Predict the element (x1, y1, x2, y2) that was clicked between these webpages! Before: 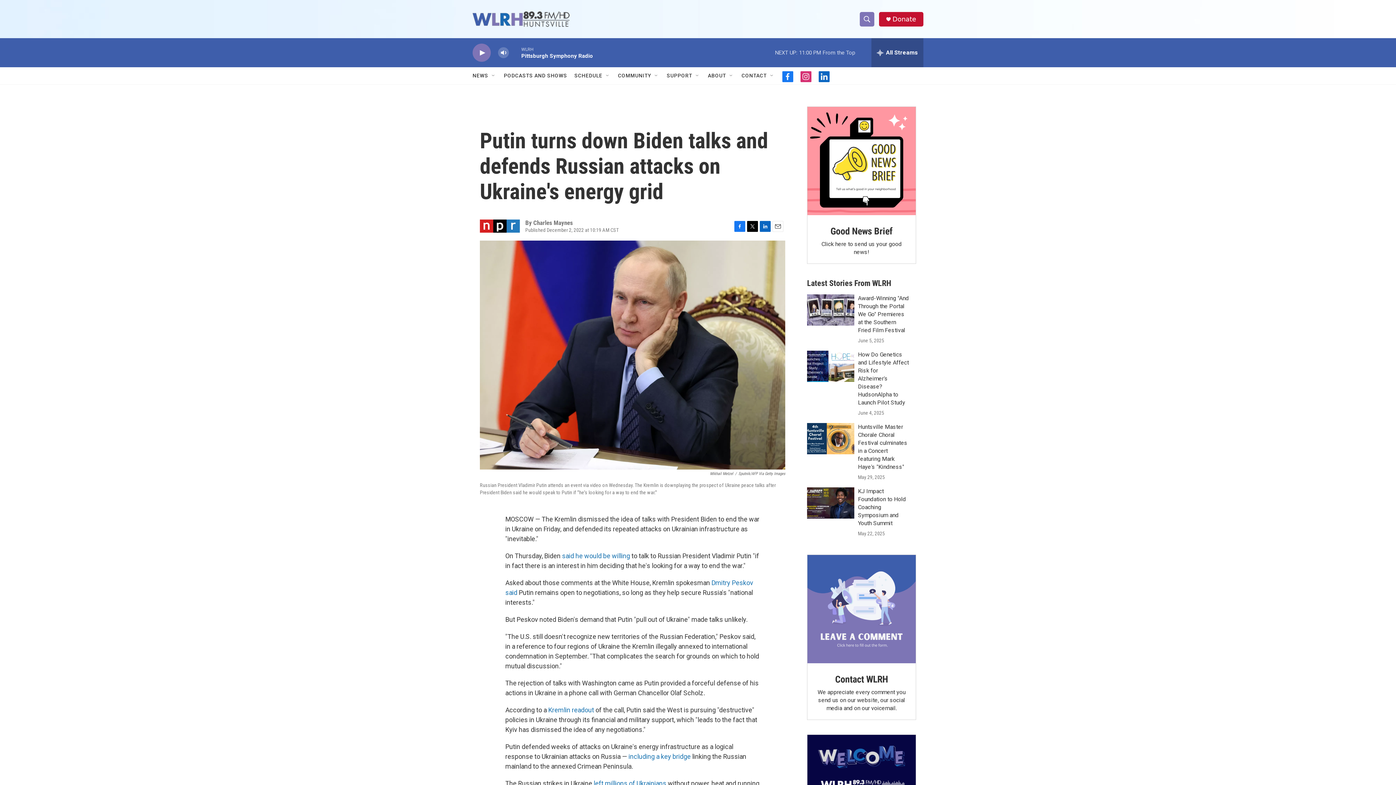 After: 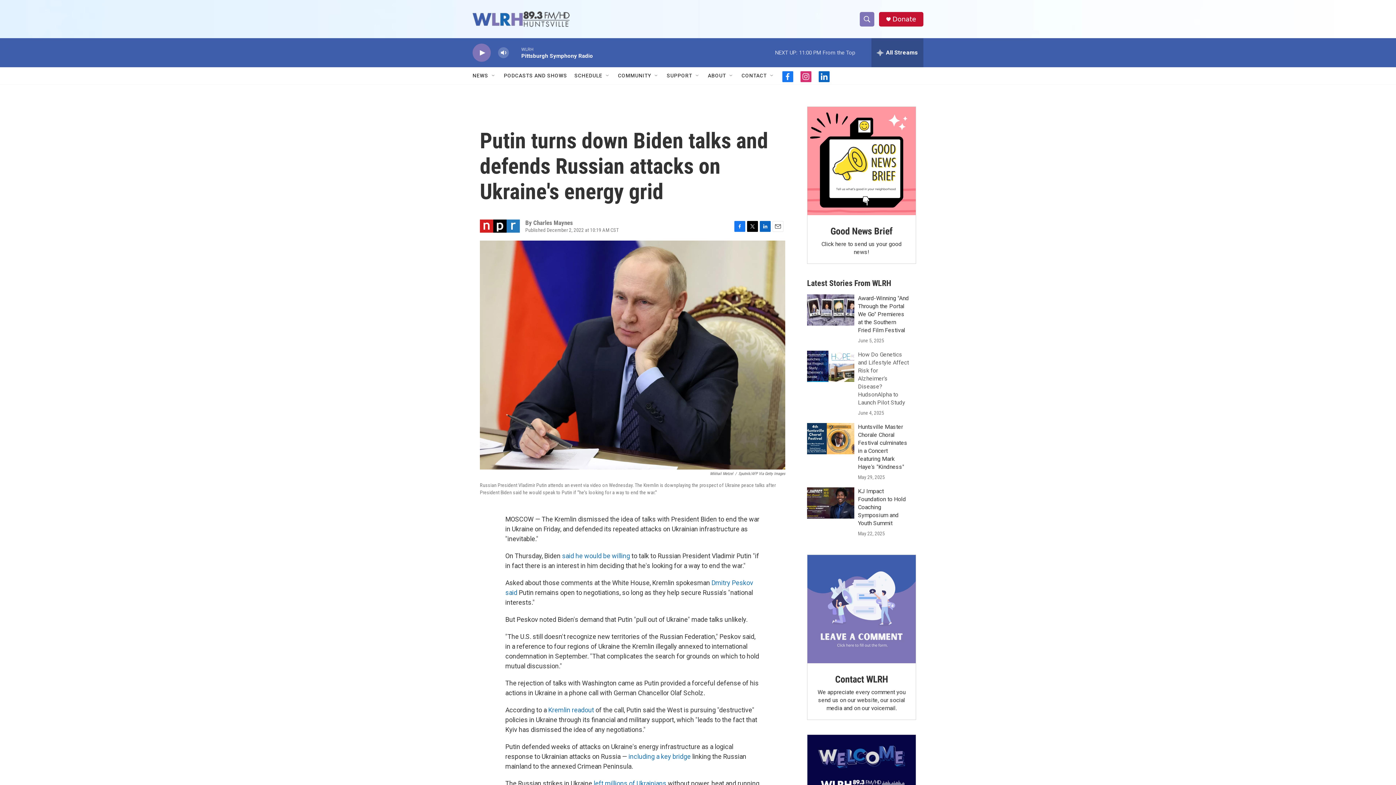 Action: label: How Do Genetics and Lifestyle Affect Risk for Alzheimer's Disease? HudsonAlpha to Launch Pilot Study bbox: (858, 351, 909, 406)